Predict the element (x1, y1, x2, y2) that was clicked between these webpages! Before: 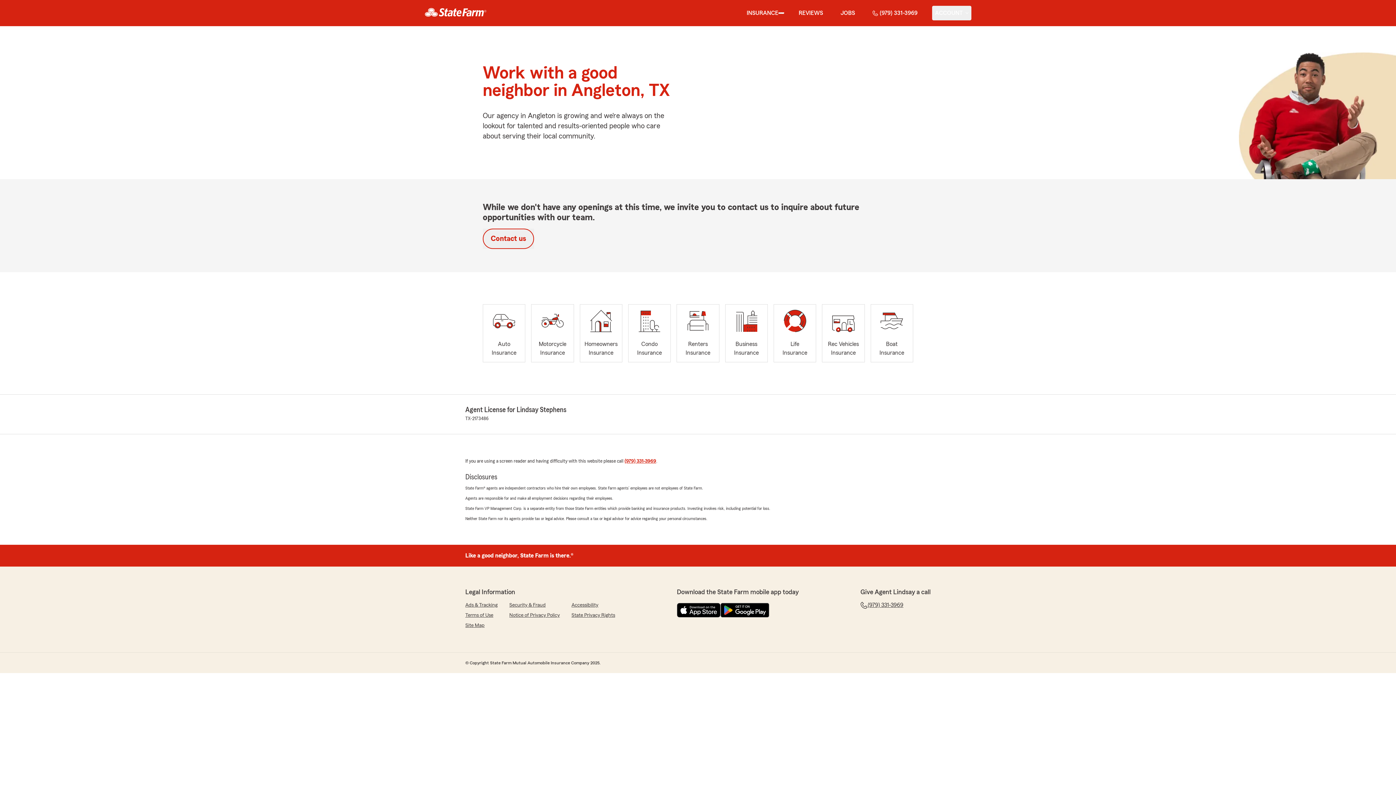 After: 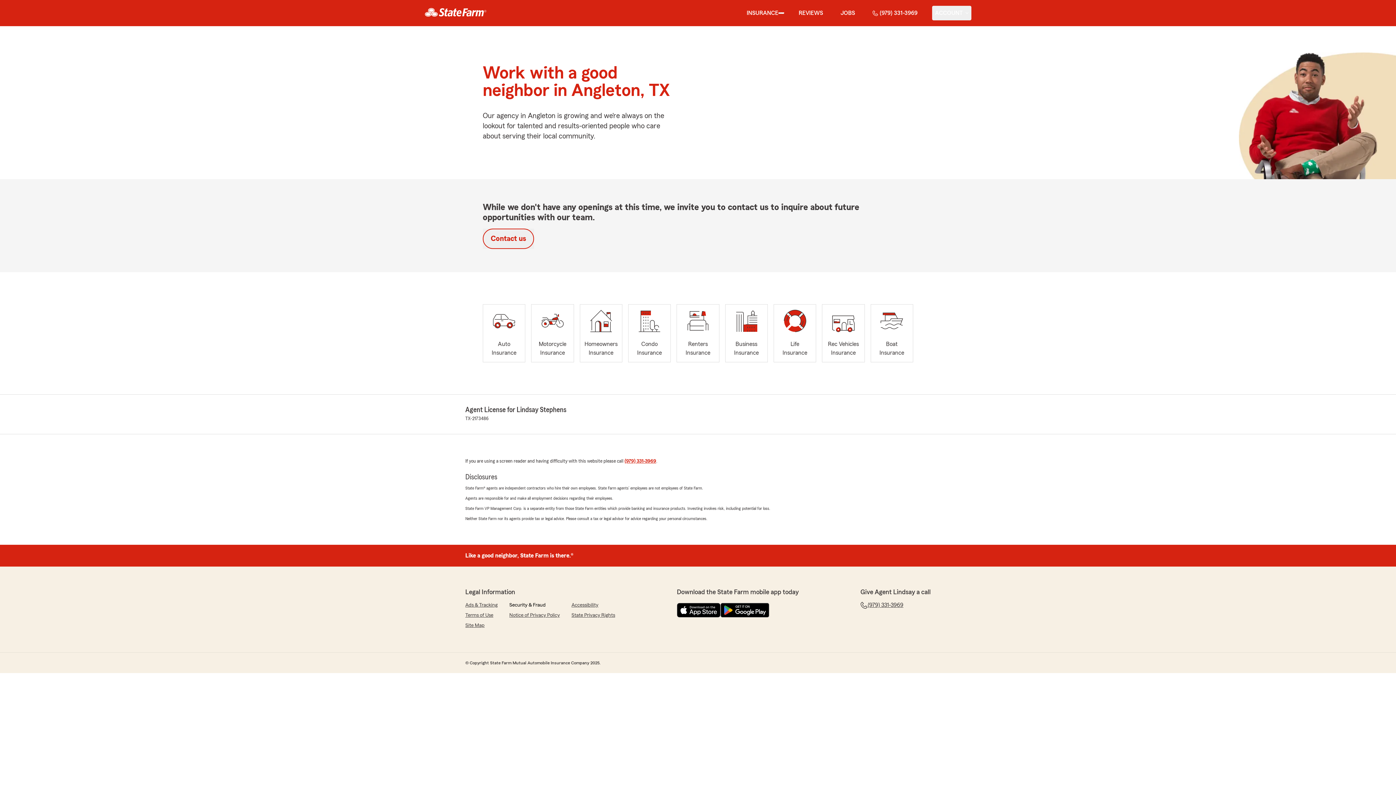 Action: bbox: (509, 601, 545, 609) label: Security & Fraud